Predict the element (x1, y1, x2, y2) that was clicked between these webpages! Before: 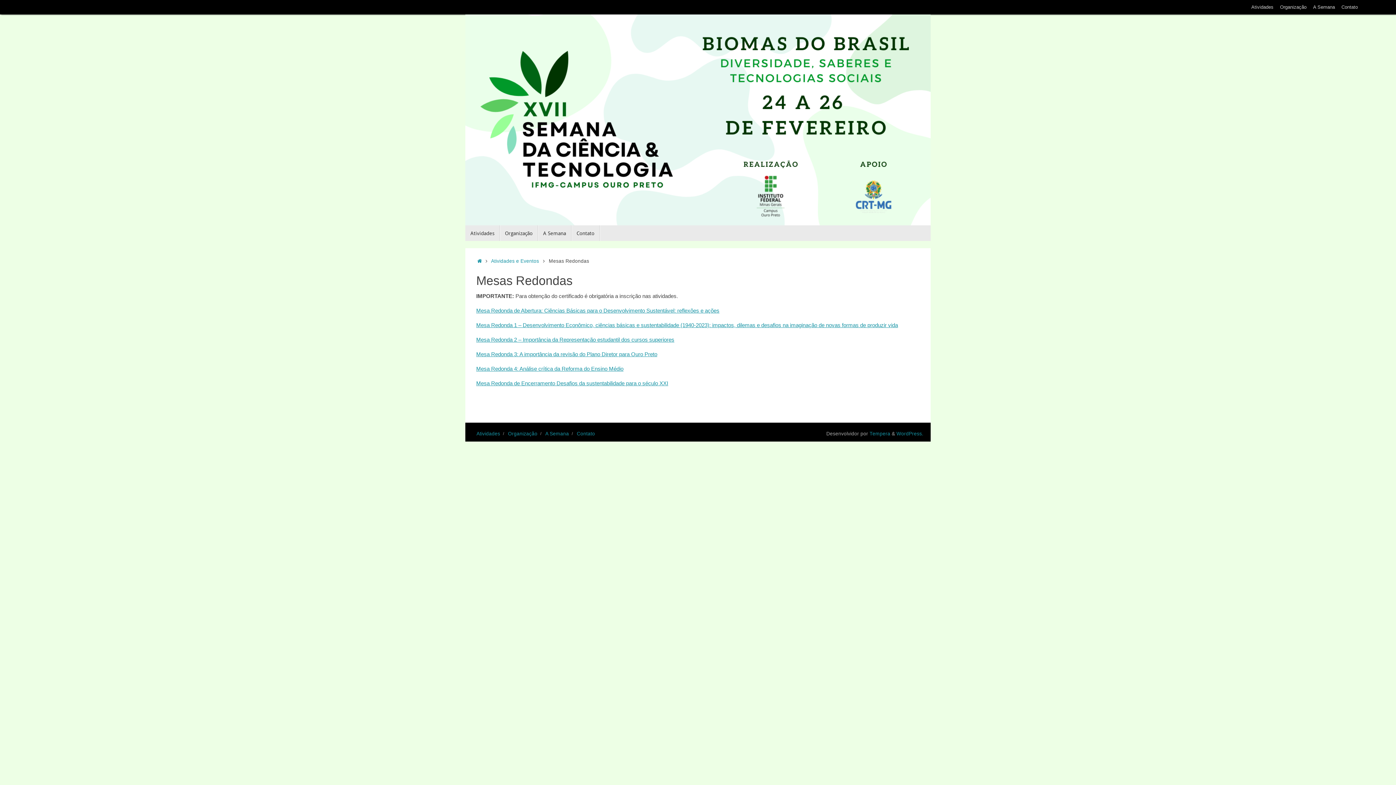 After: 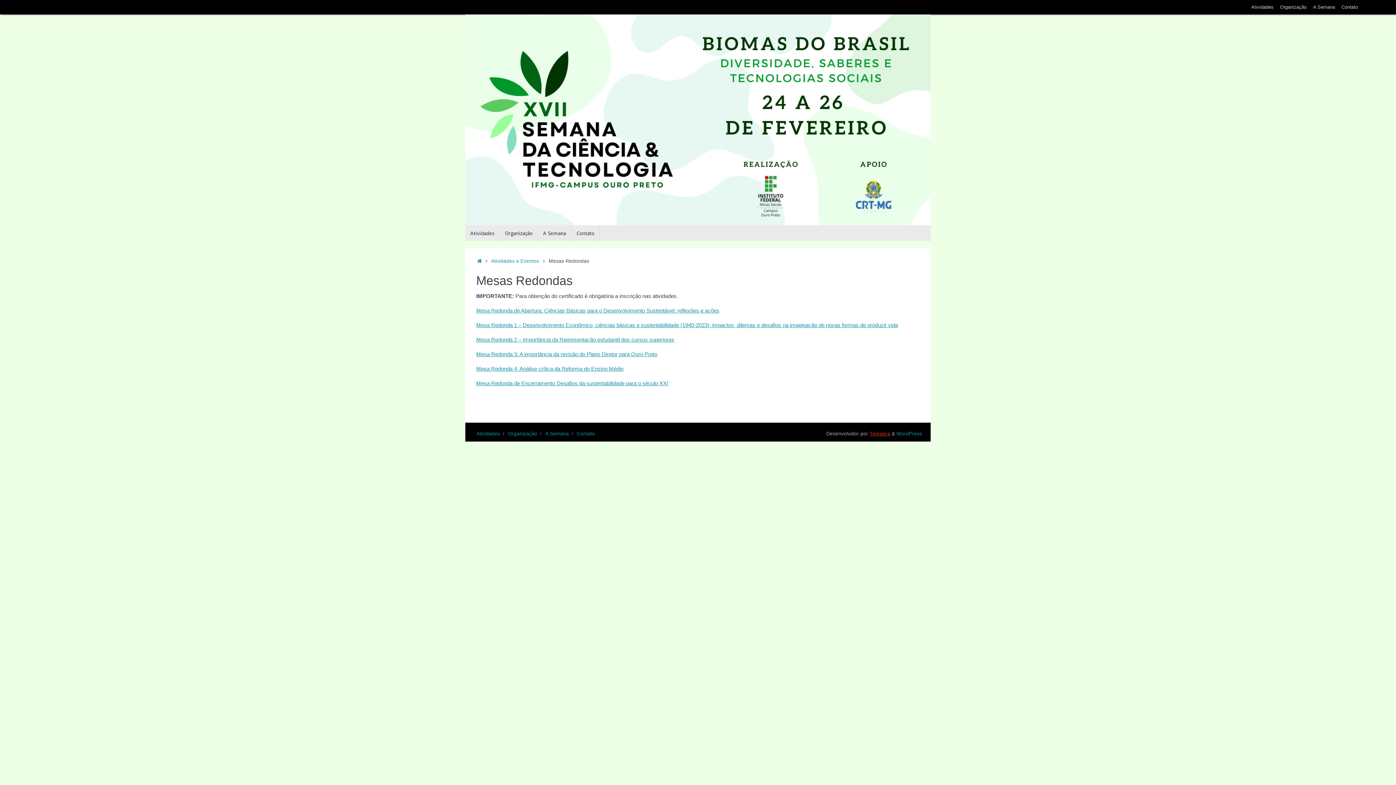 Action: bbox: (869, 431, 890, 436) label: Tempera